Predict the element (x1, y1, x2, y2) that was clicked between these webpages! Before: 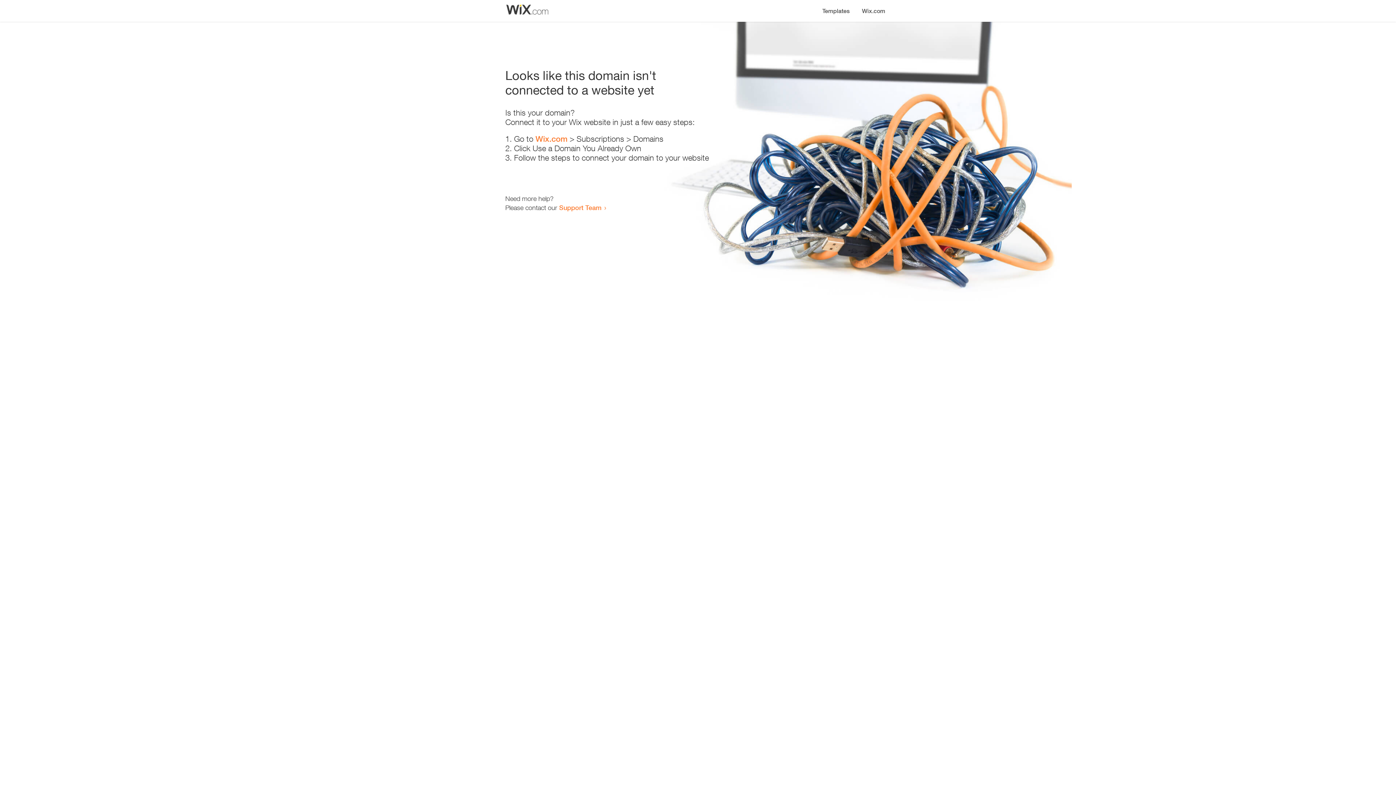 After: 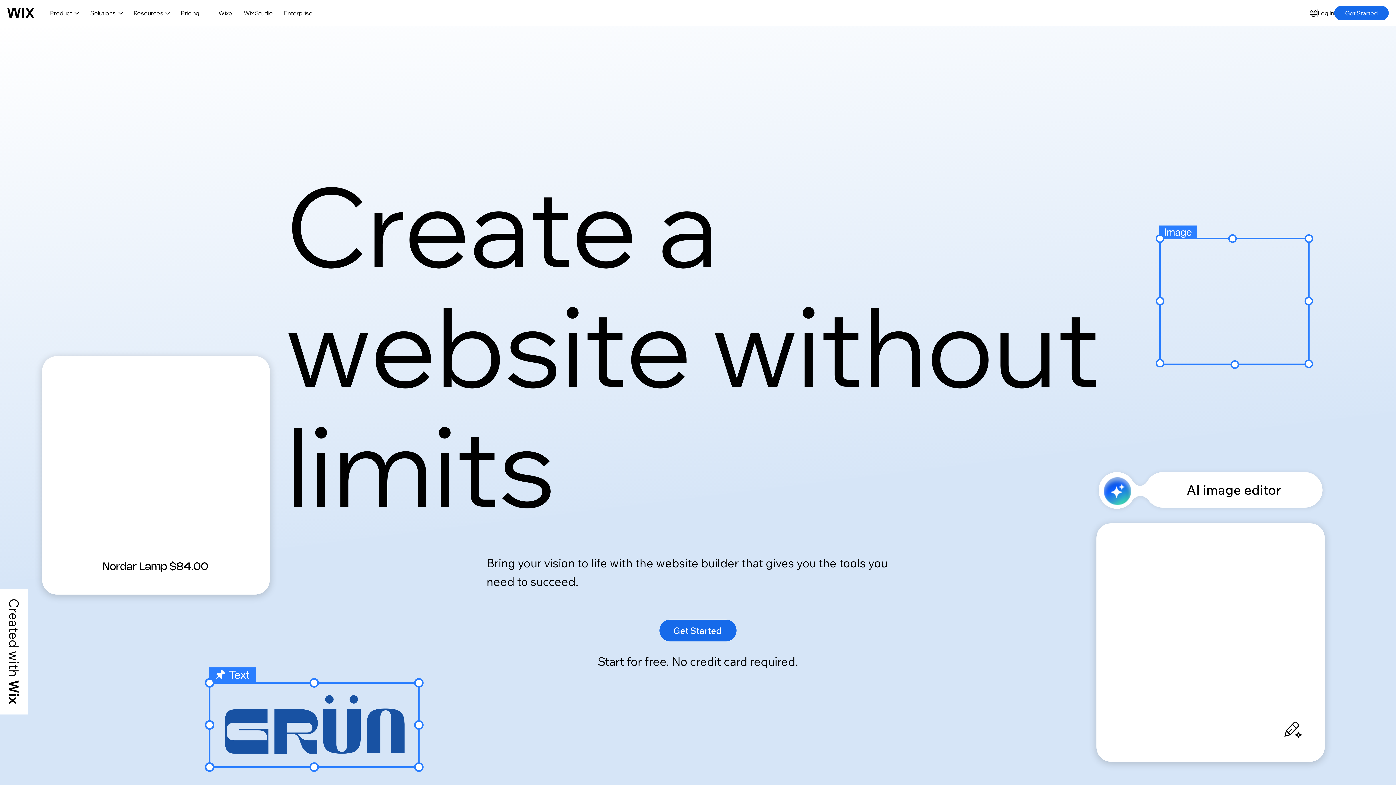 Action: bbox: (535, 134, 567, 143) label: Wix.com